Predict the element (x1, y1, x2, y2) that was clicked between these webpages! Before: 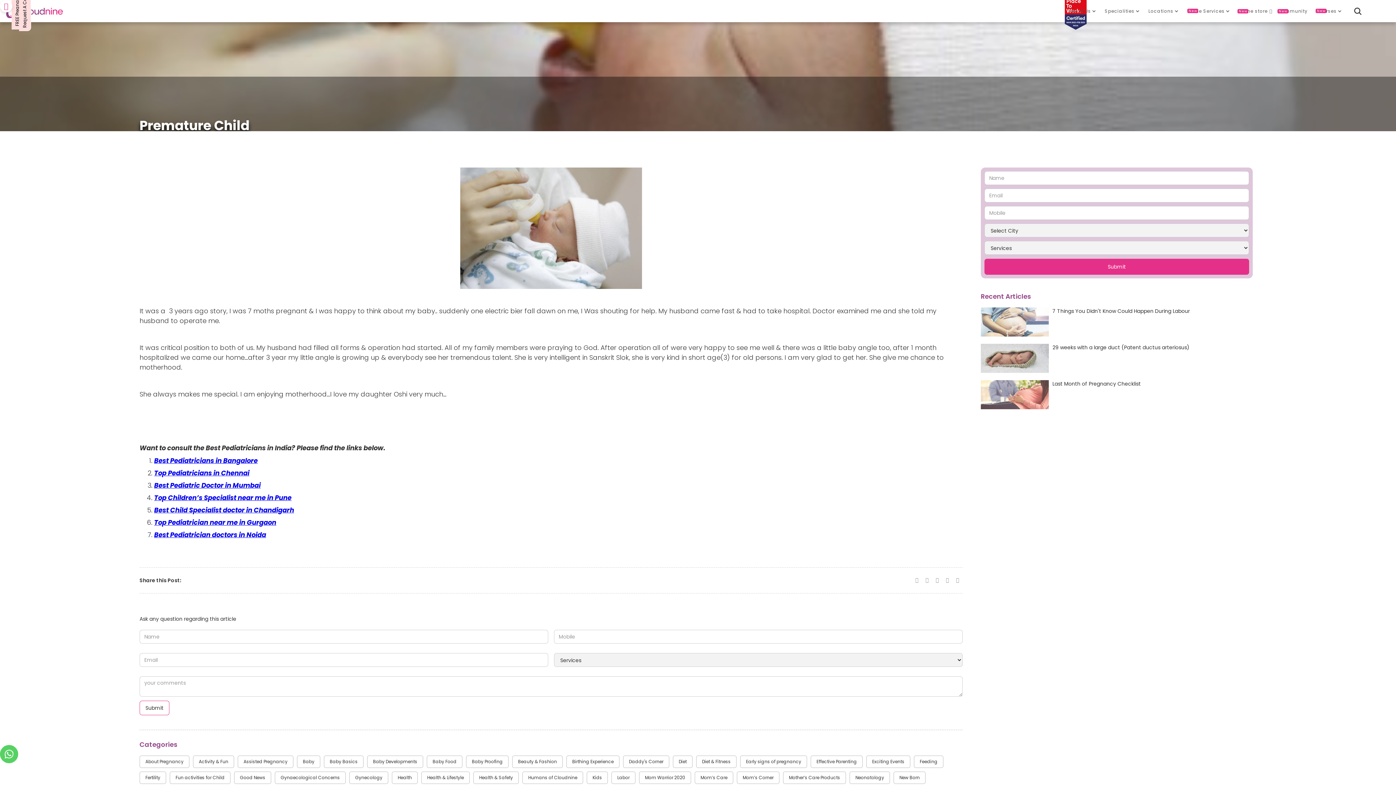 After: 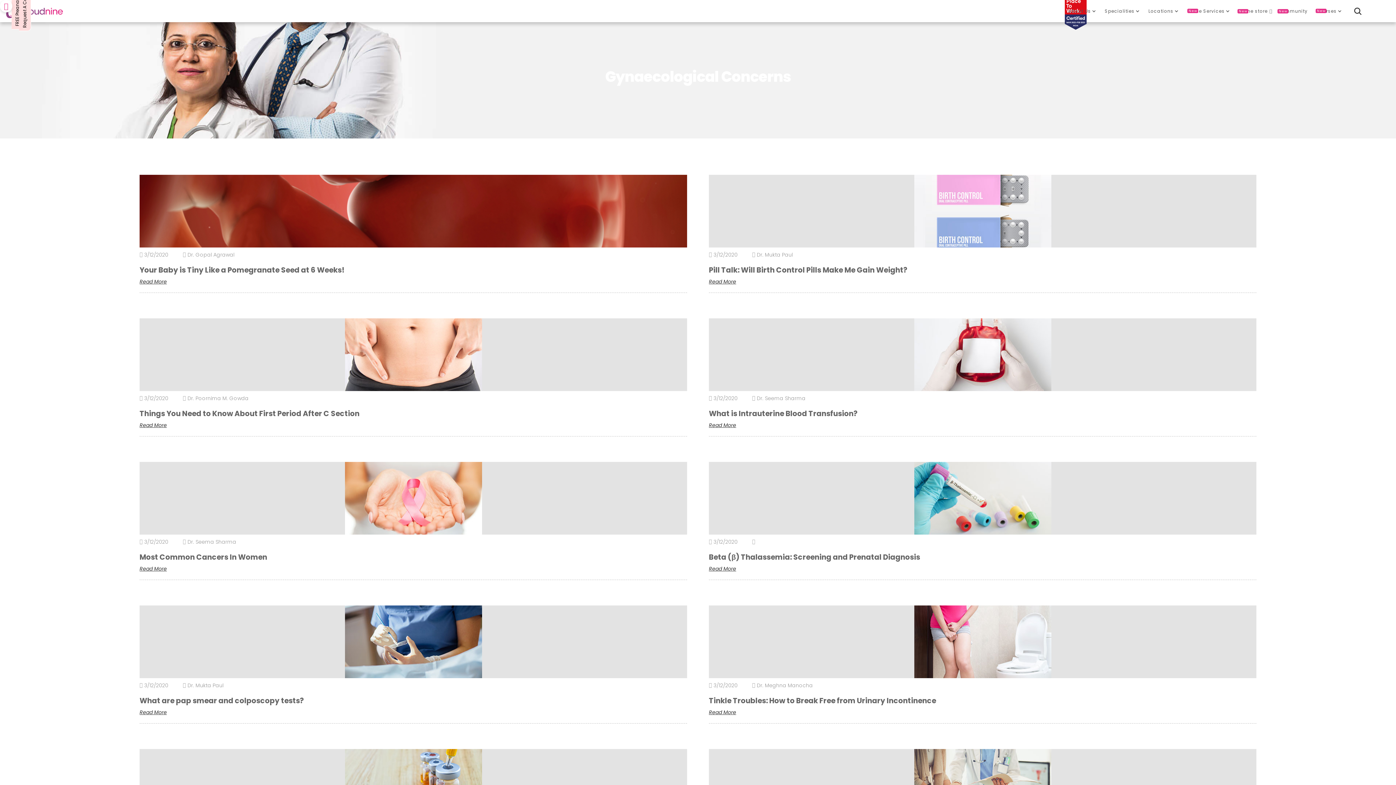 Action: label: Gynaecological Concerns bbox: (274, 772, 345, 784)